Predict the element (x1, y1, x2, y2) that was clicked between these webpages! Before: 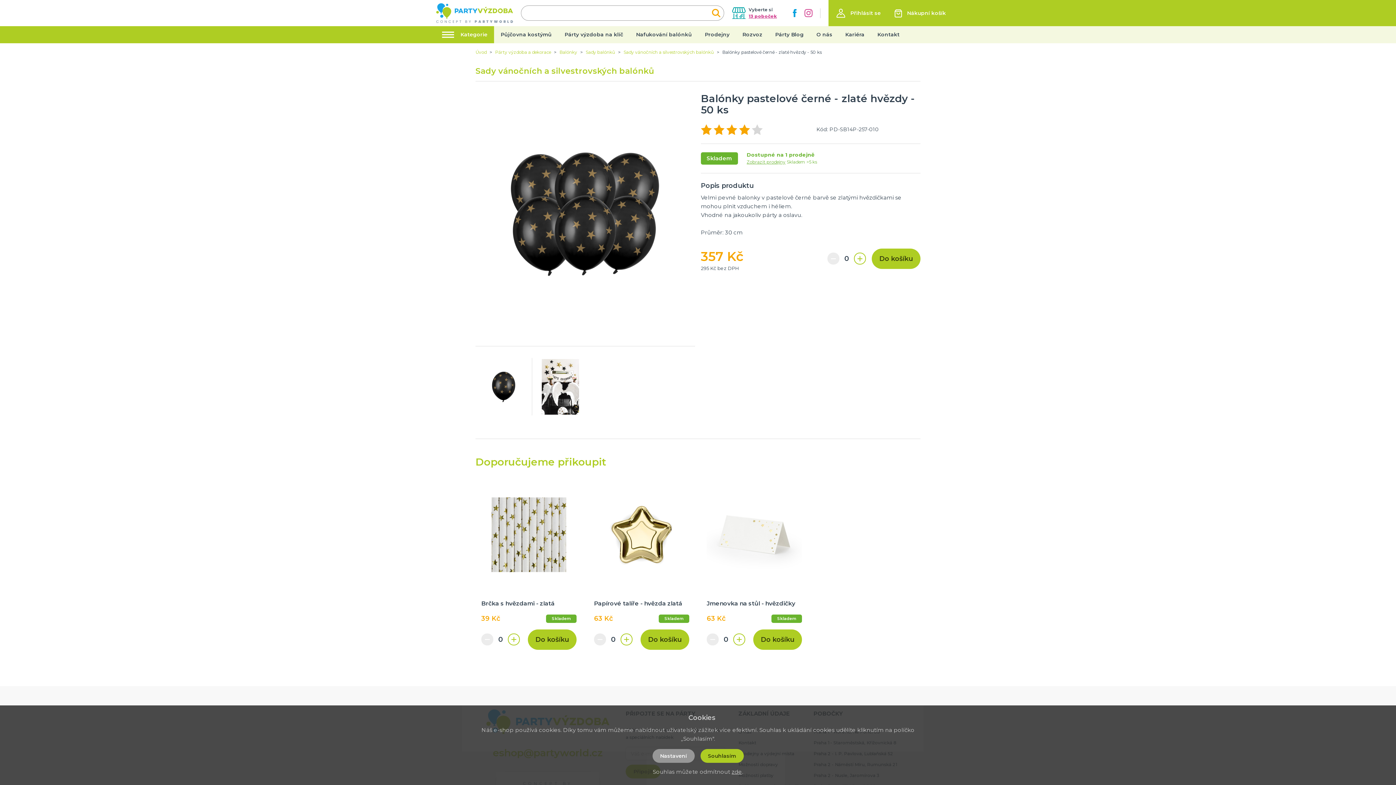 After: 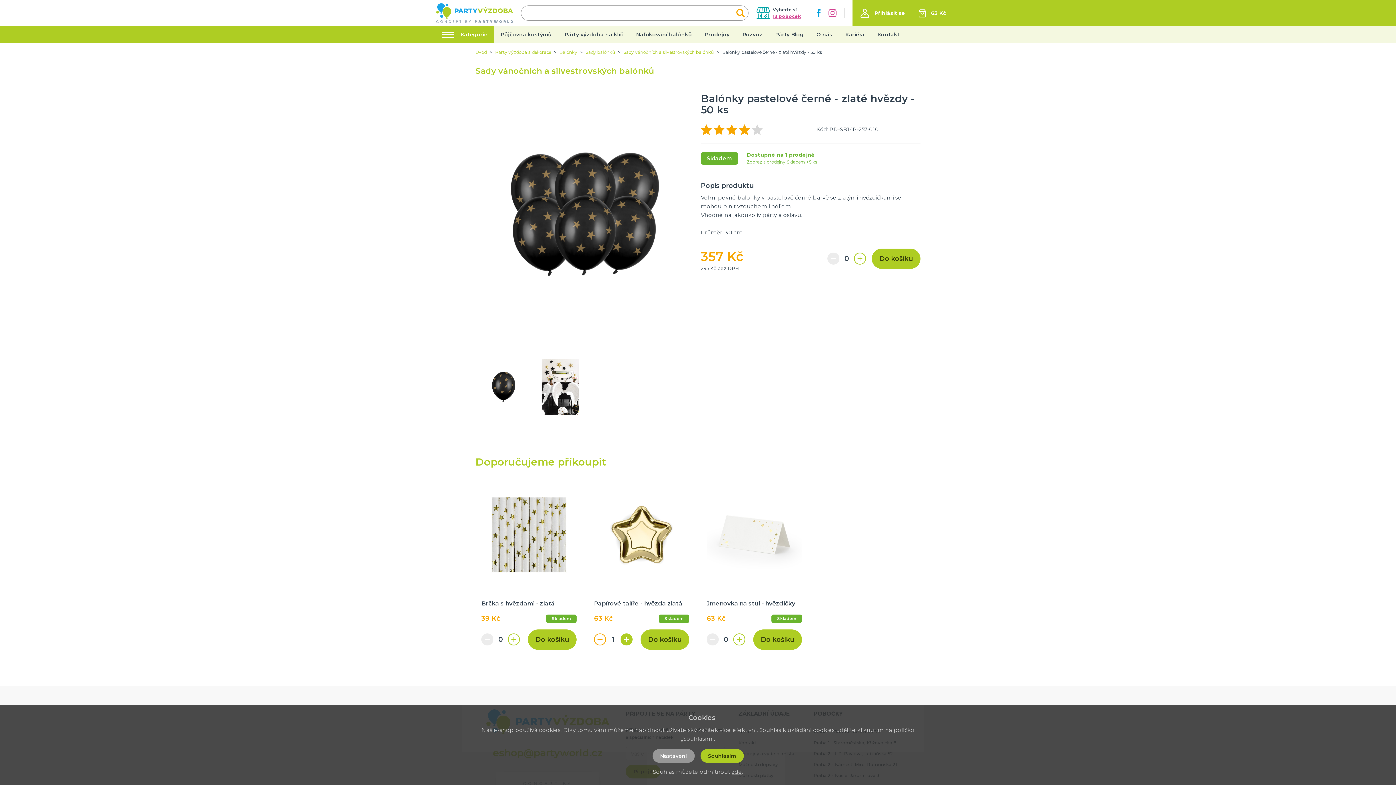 Action: bbox: (620, 633, 632, 645)